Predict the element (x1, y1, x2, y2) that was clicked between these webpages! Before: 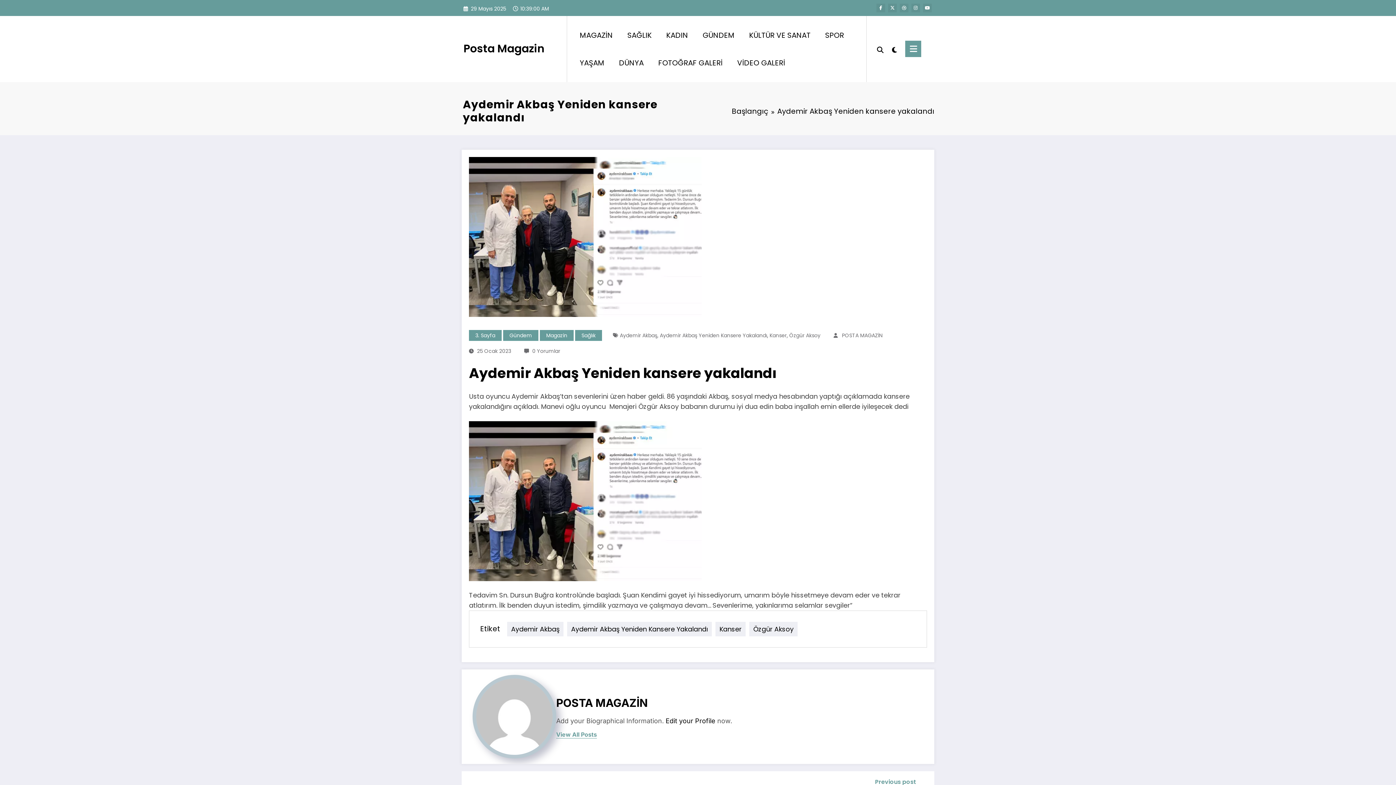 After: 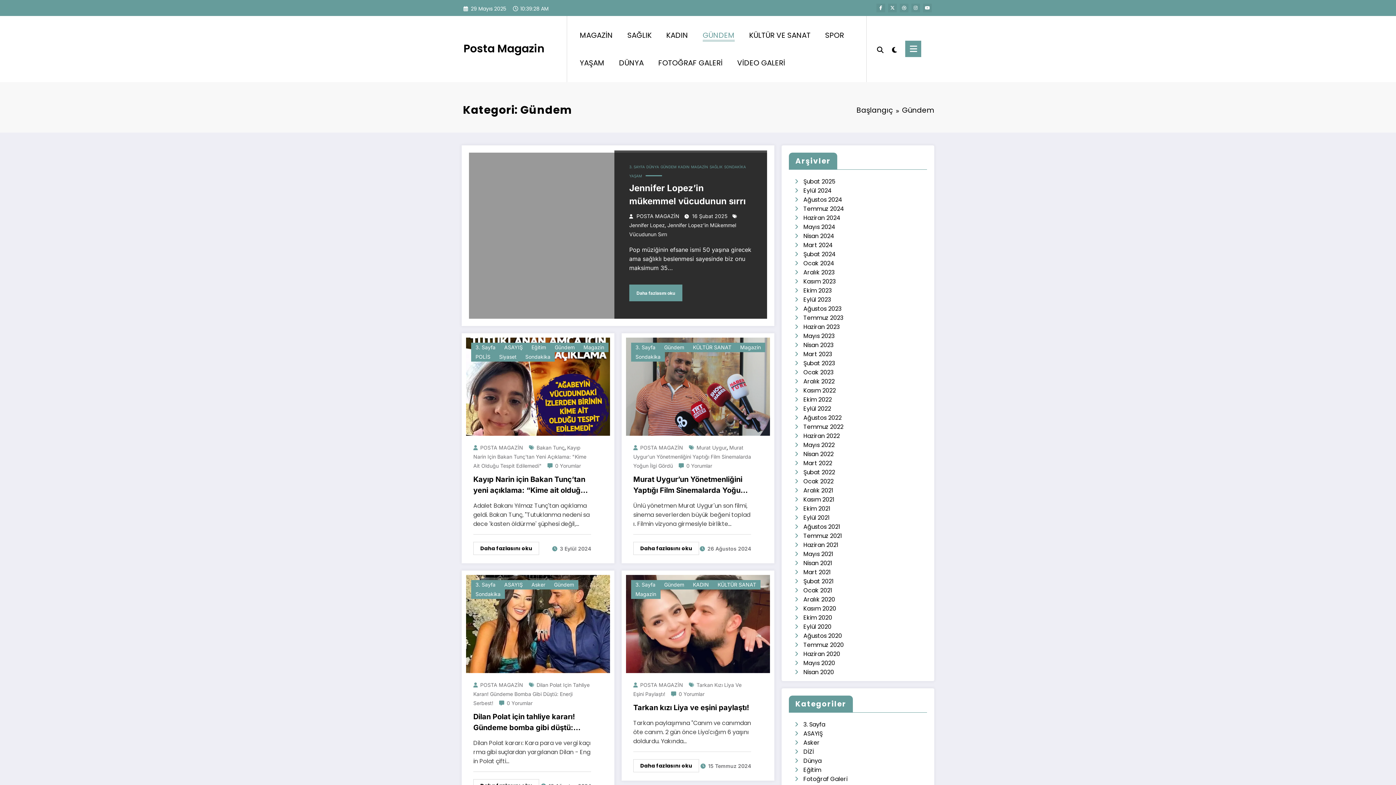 Action: label: Gündem bbox: (503, 330, 538, 341)